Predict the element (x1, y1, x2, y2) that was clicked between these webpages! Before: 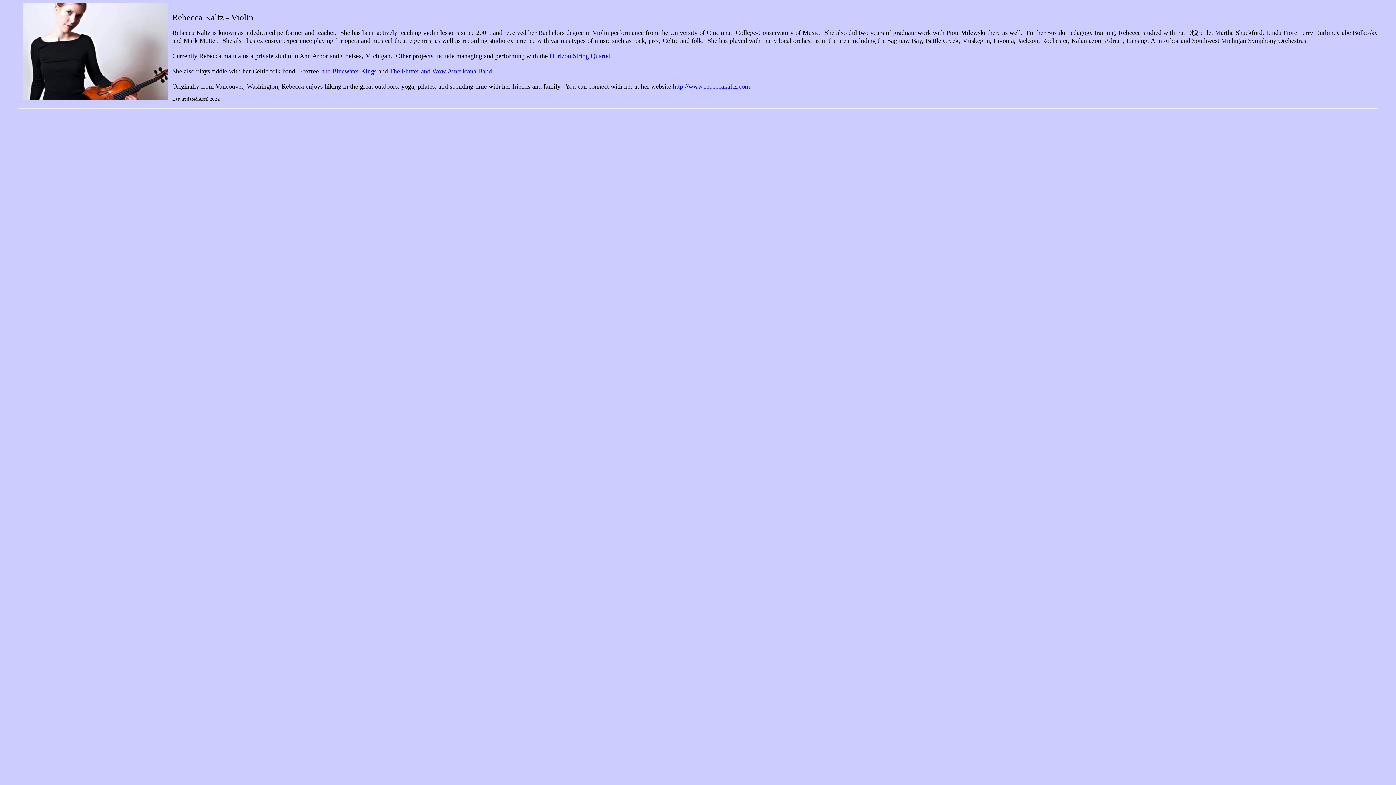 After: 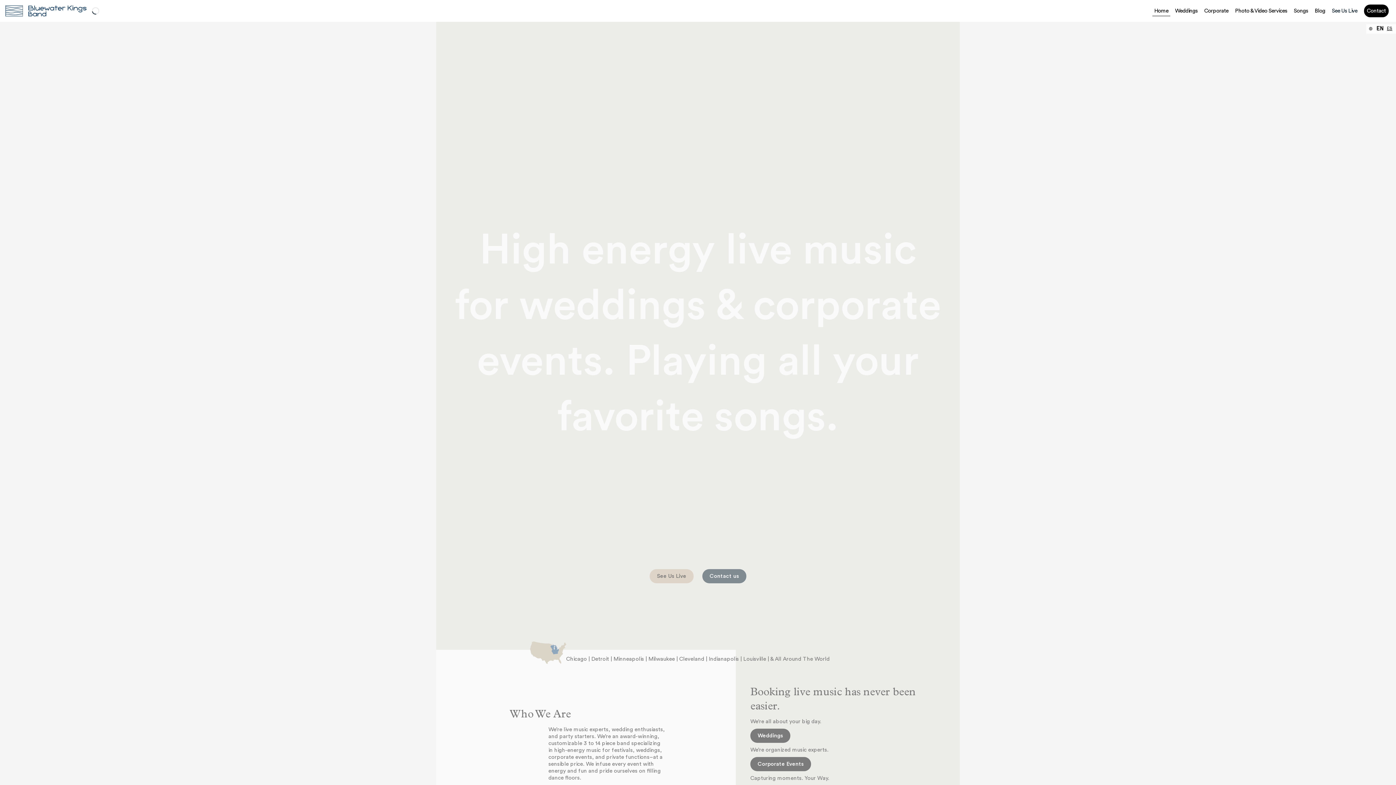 Action: bbox: (322, 67, 376, 74) label: the Bluewater Kings